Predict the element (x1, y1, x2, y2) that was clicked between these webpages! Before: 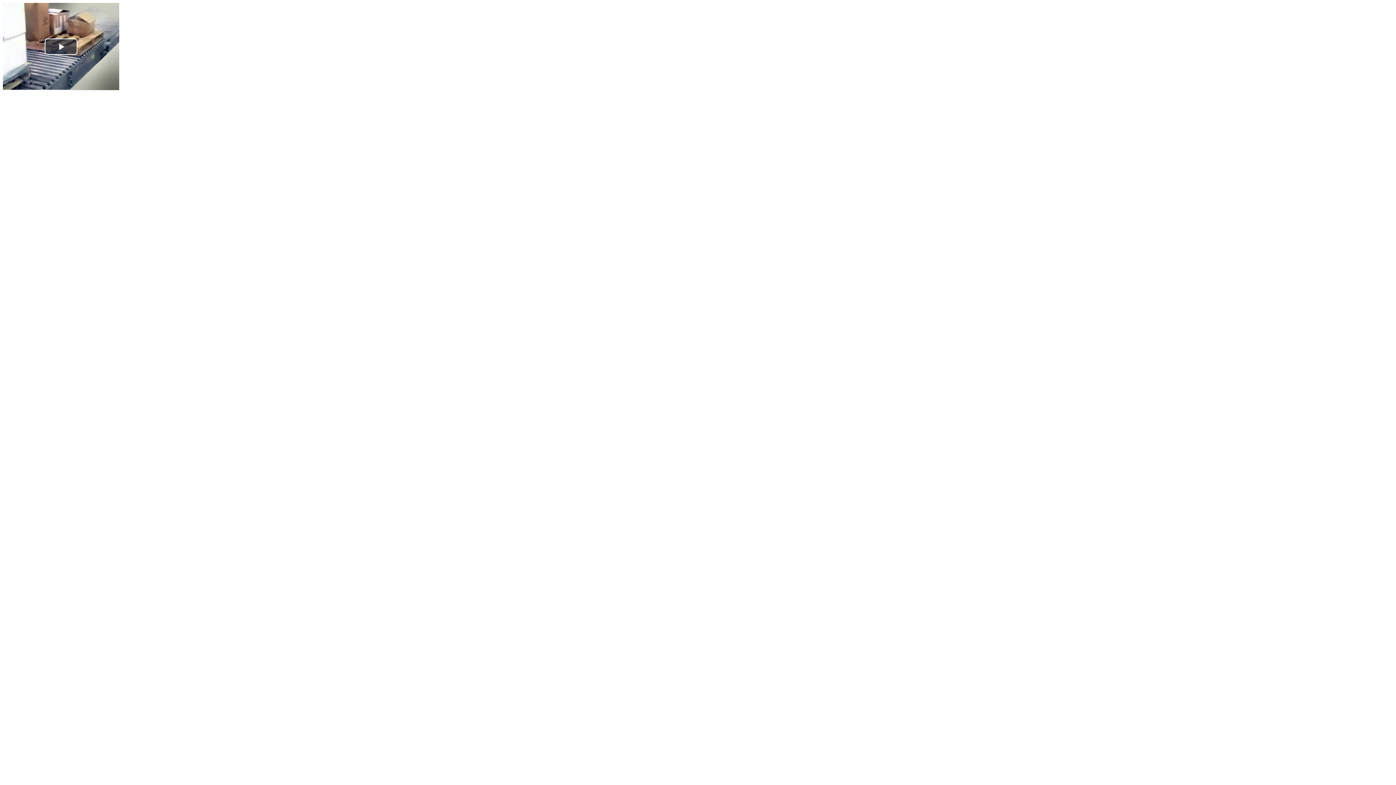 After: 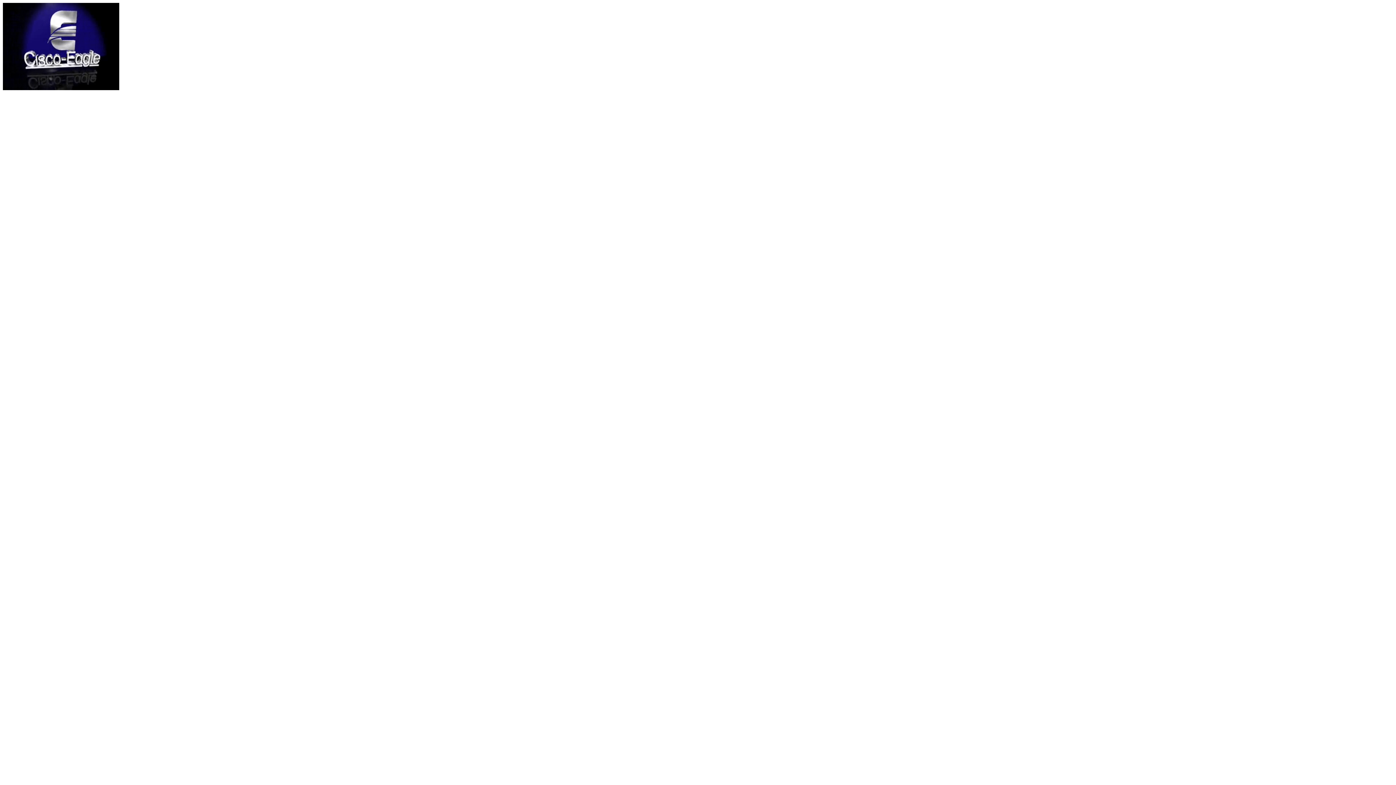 Action: label: Play Video bbox: (44, 38, 77, 54)